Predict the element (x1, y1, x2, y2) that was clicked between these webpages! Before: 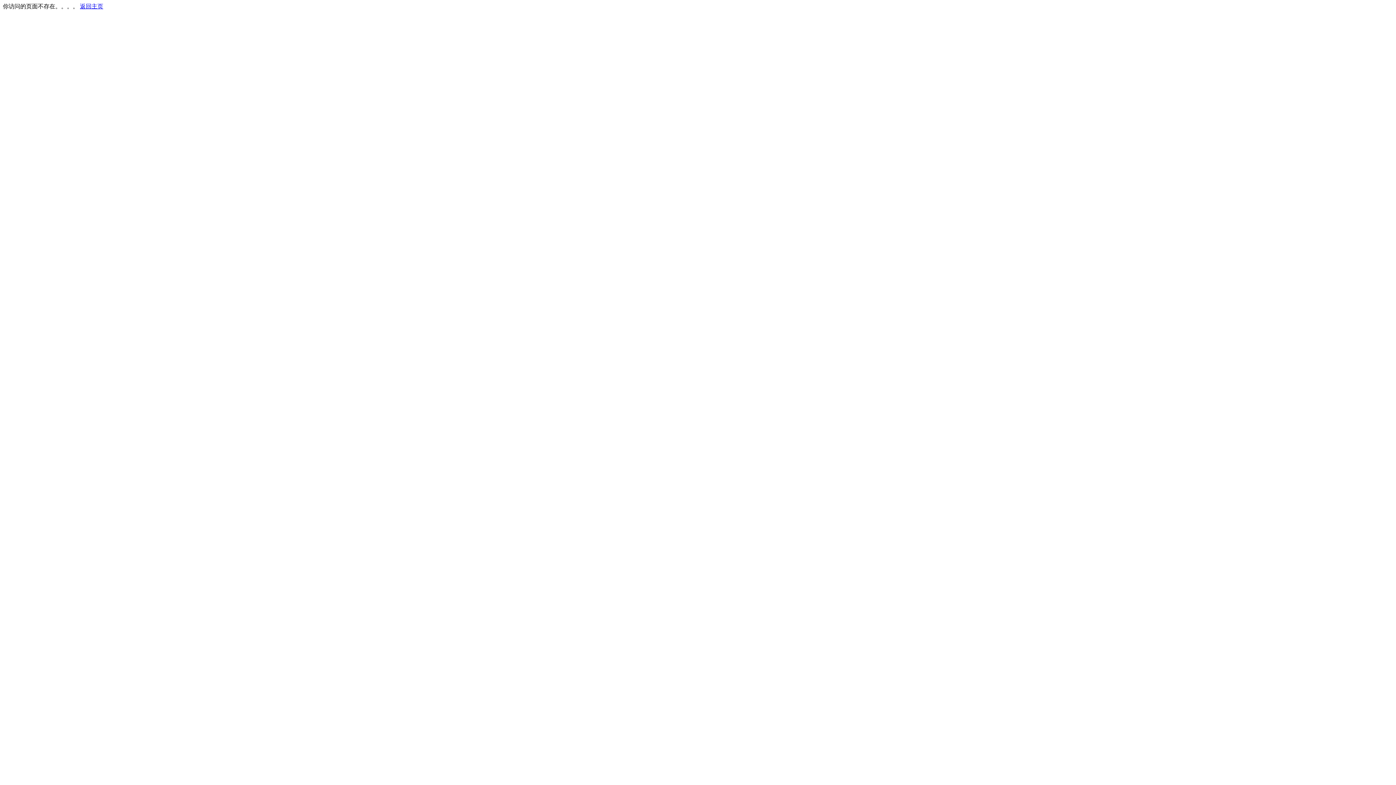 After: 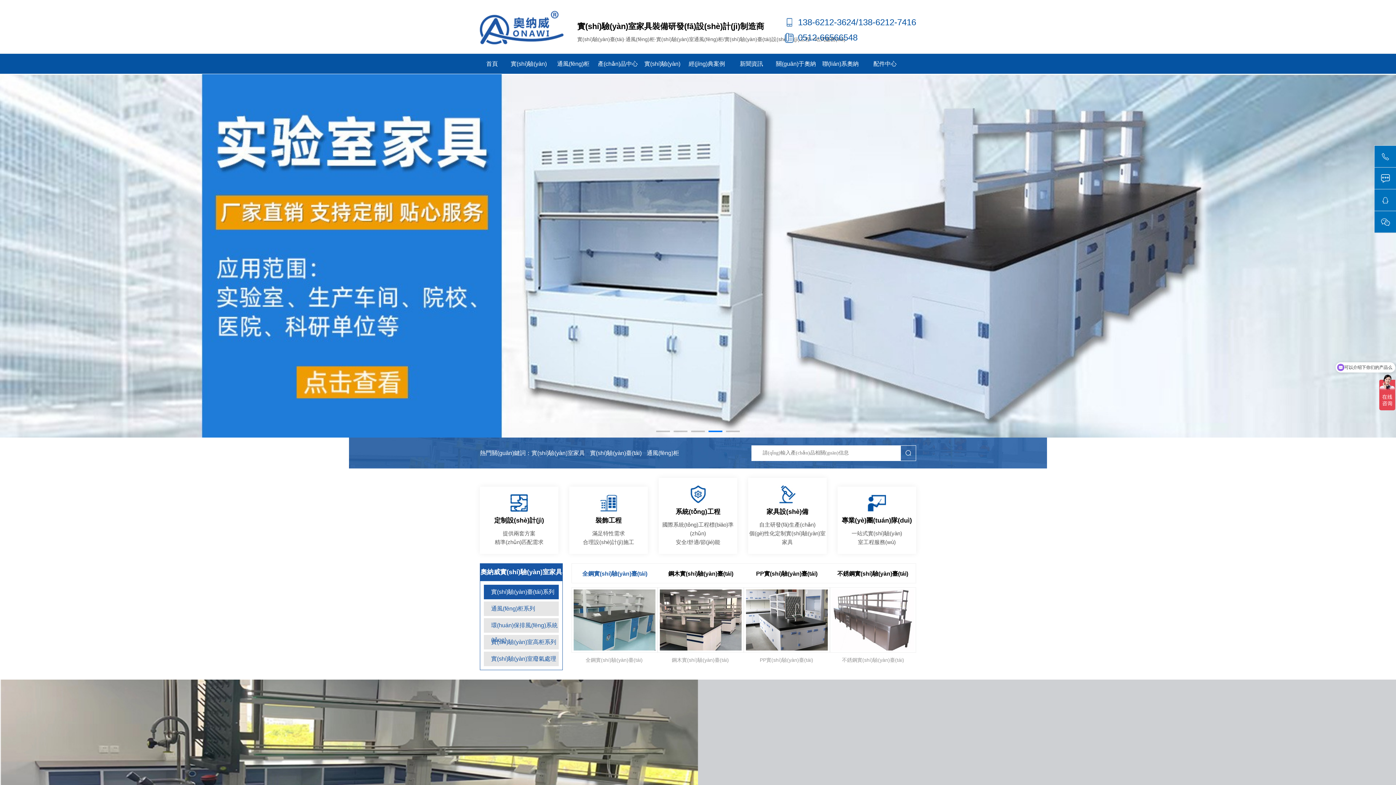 Action: bbox: (80, 3, 103, 9) label: 返回主页